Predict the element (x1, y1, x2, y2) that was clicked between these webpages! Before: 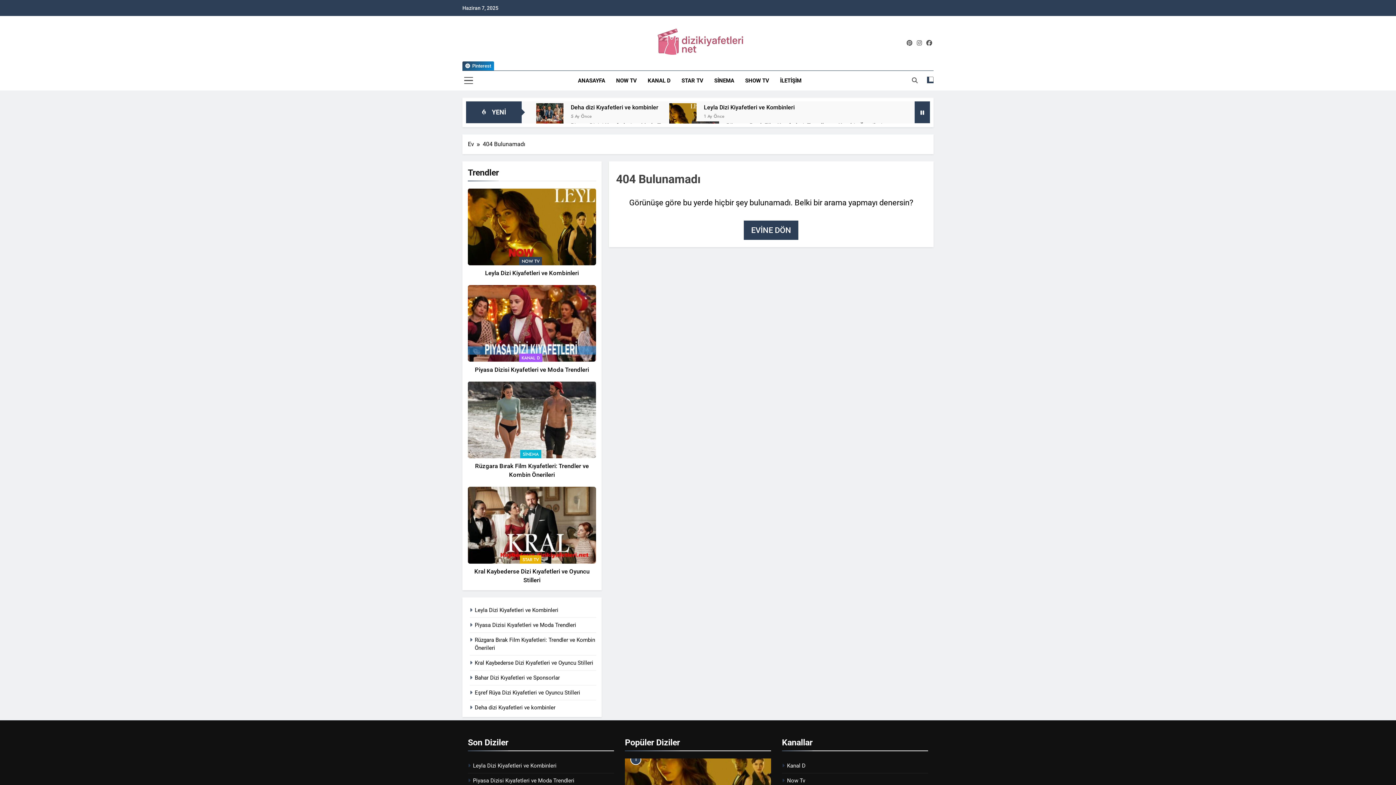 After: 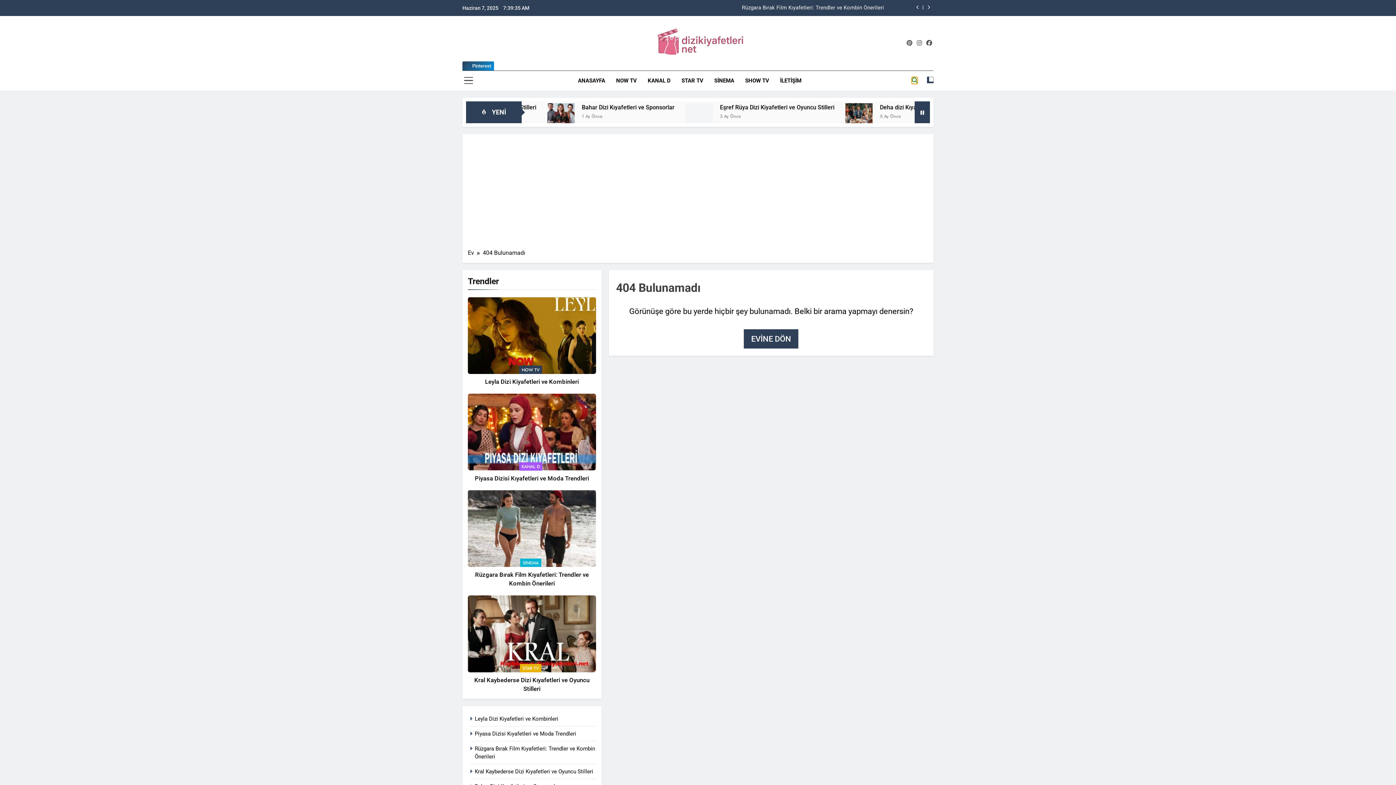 Action: bbox: (912, 77, 917, 83)